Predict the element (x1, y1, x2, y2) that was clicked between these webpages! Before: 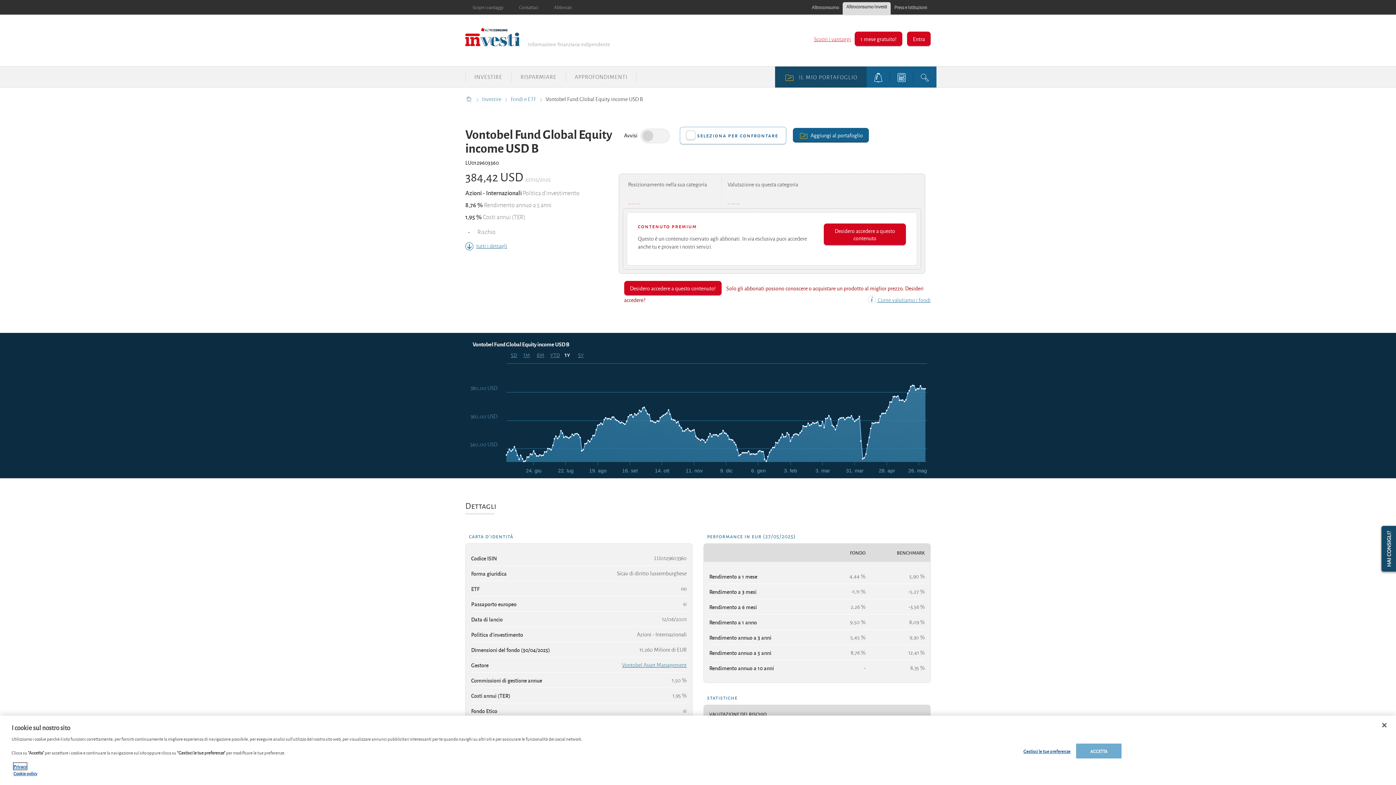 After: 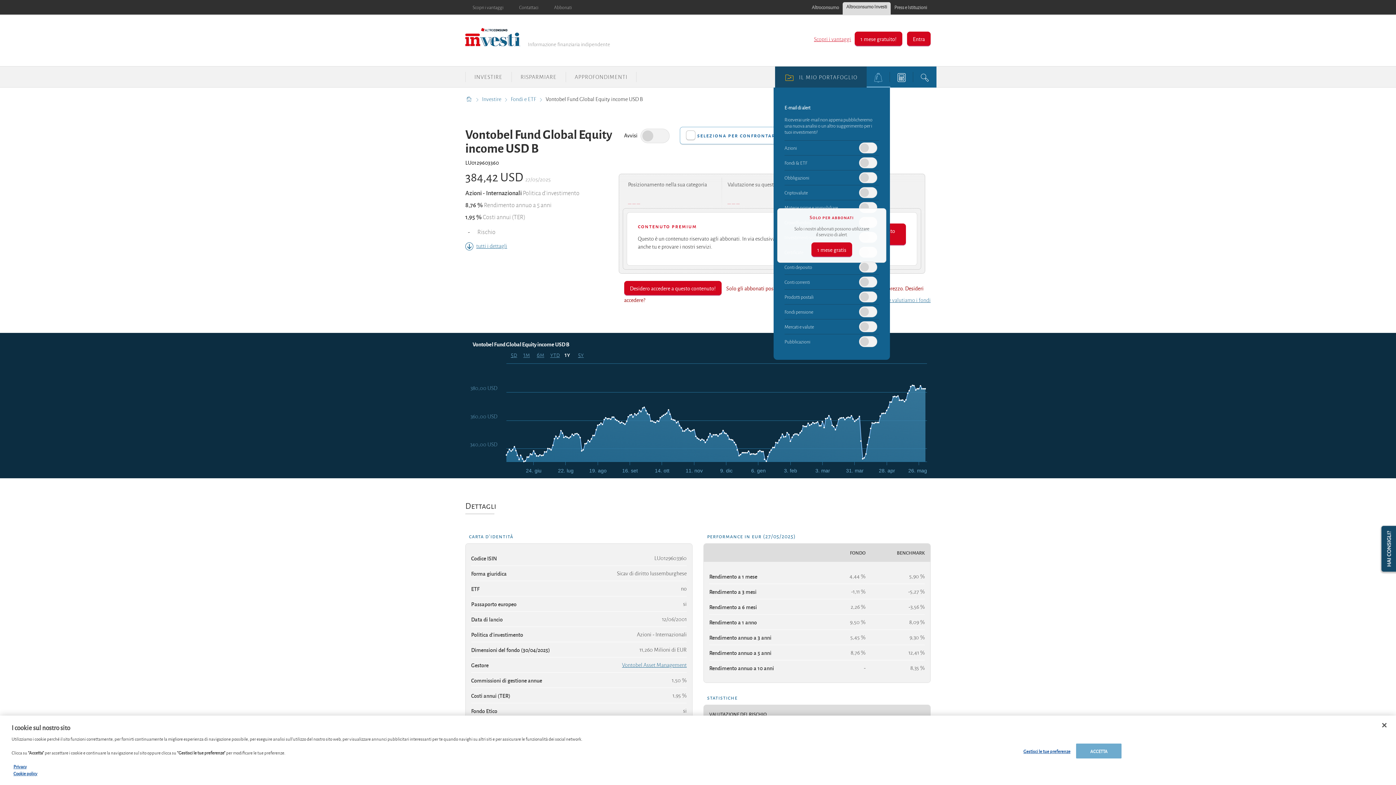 Action: label: alerts button bbox: (866, 66, 890, 87)